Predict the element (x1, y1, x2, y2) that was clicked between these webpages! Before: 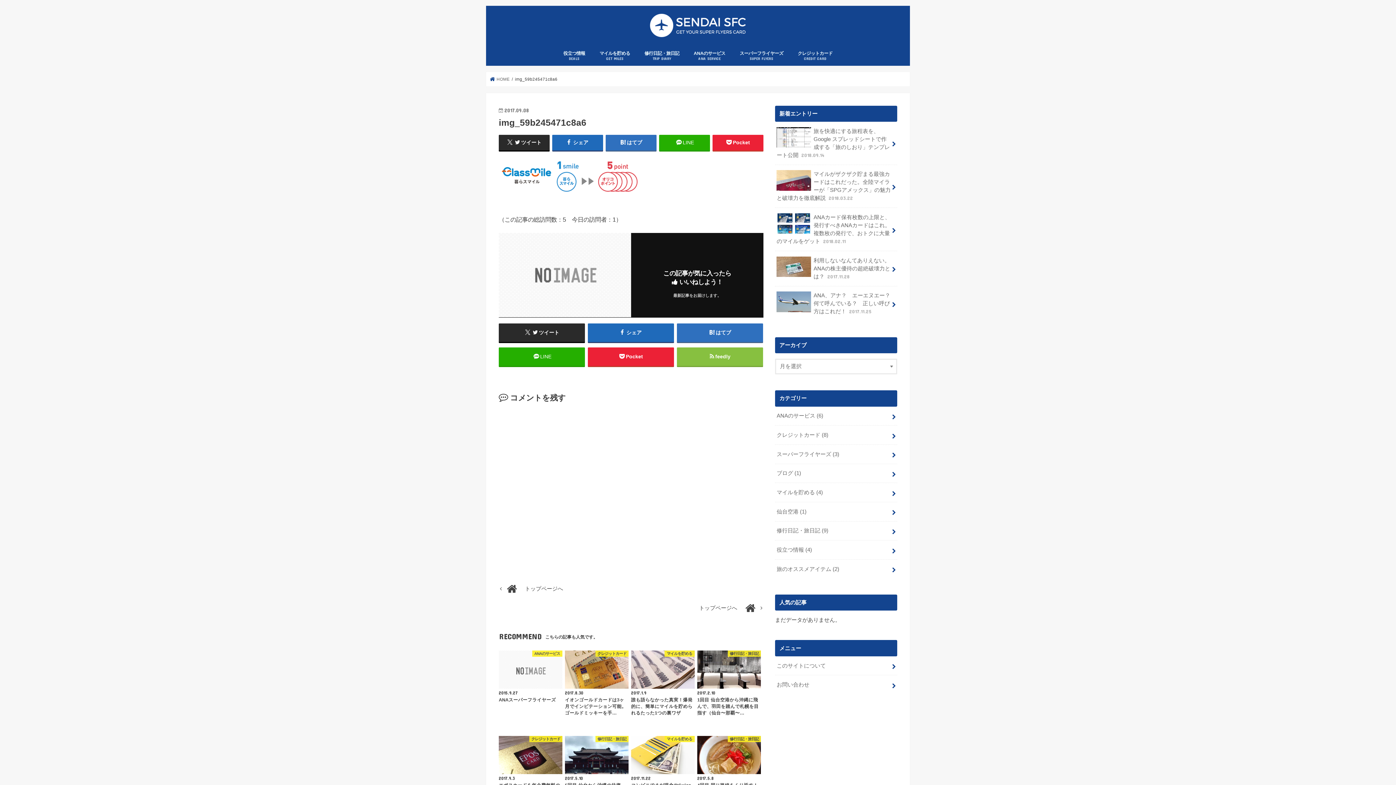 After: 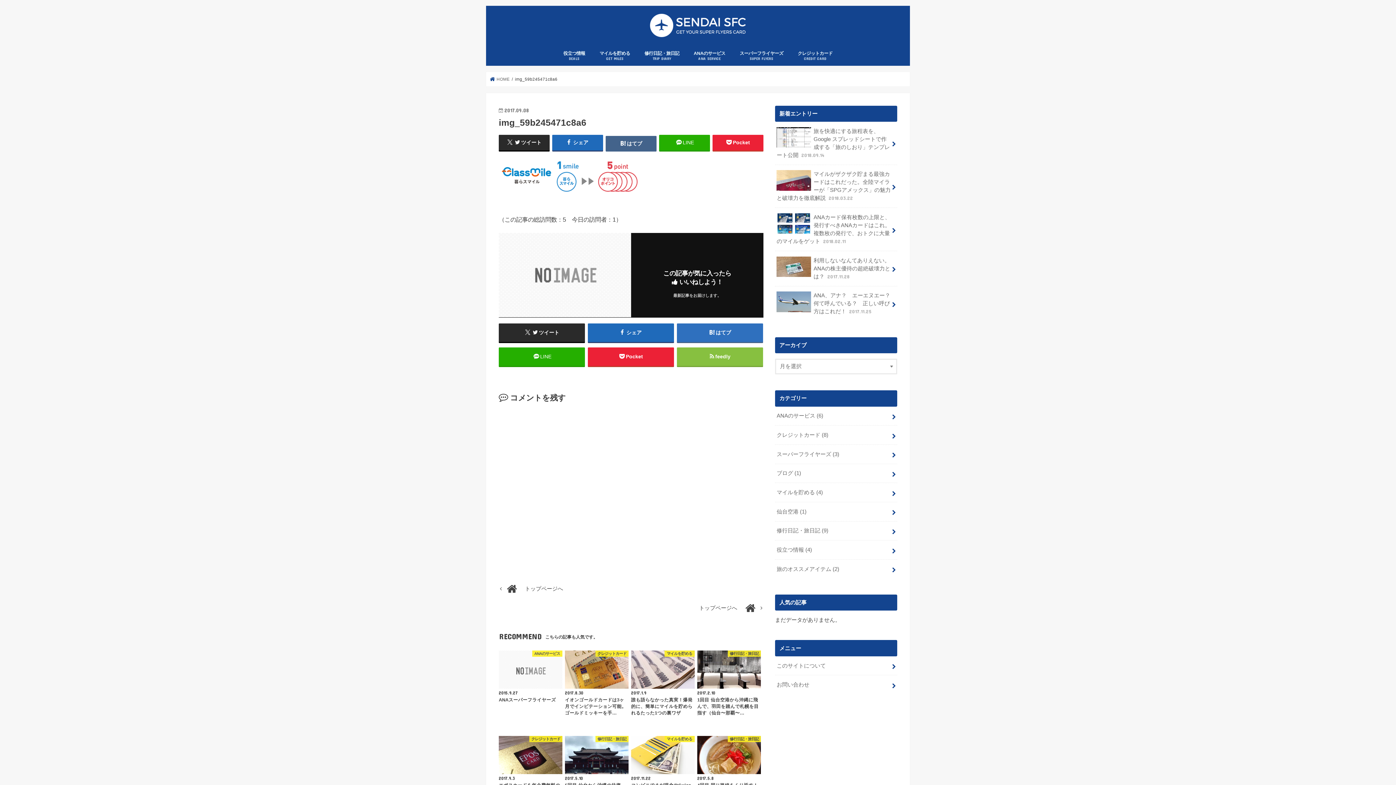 Action: bbox: (605, 134, 656, 150) label: はてブ